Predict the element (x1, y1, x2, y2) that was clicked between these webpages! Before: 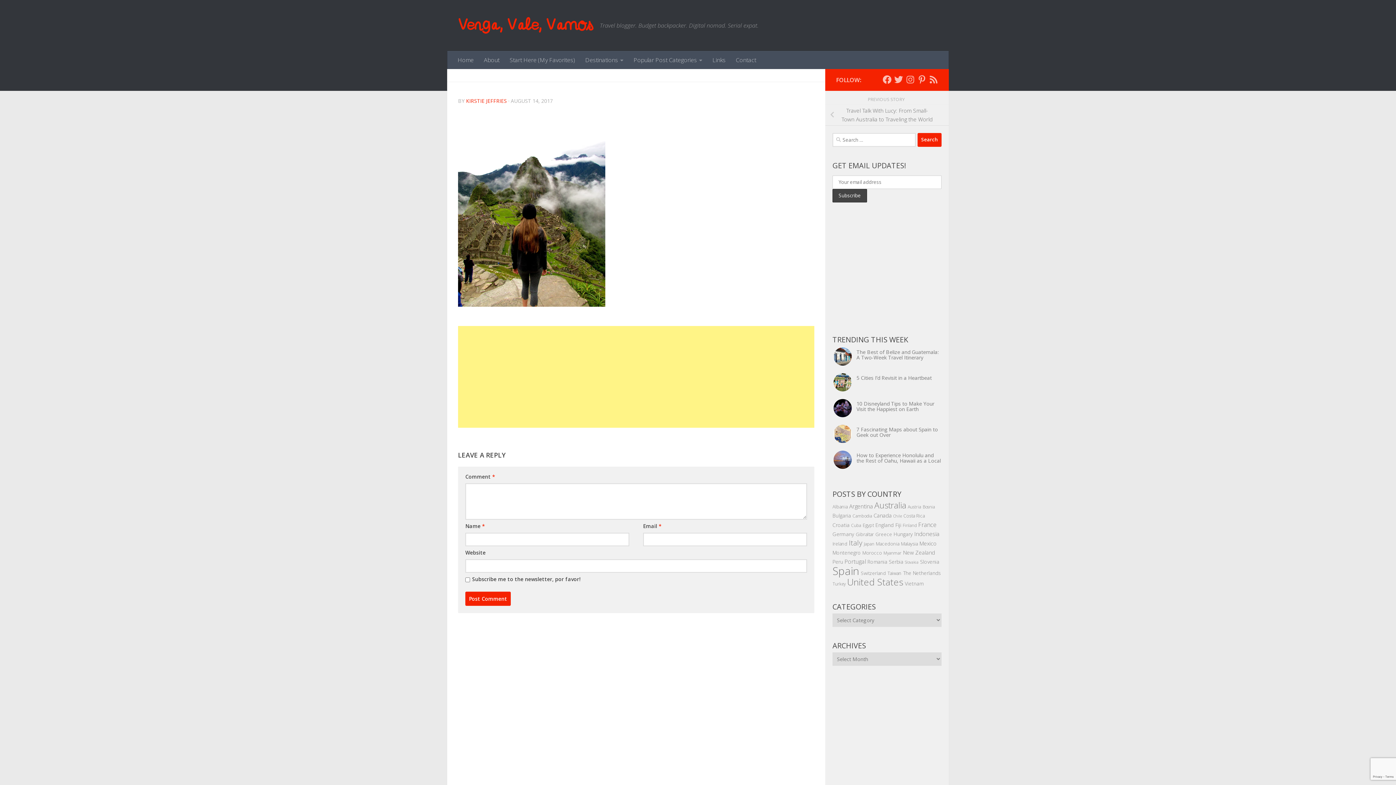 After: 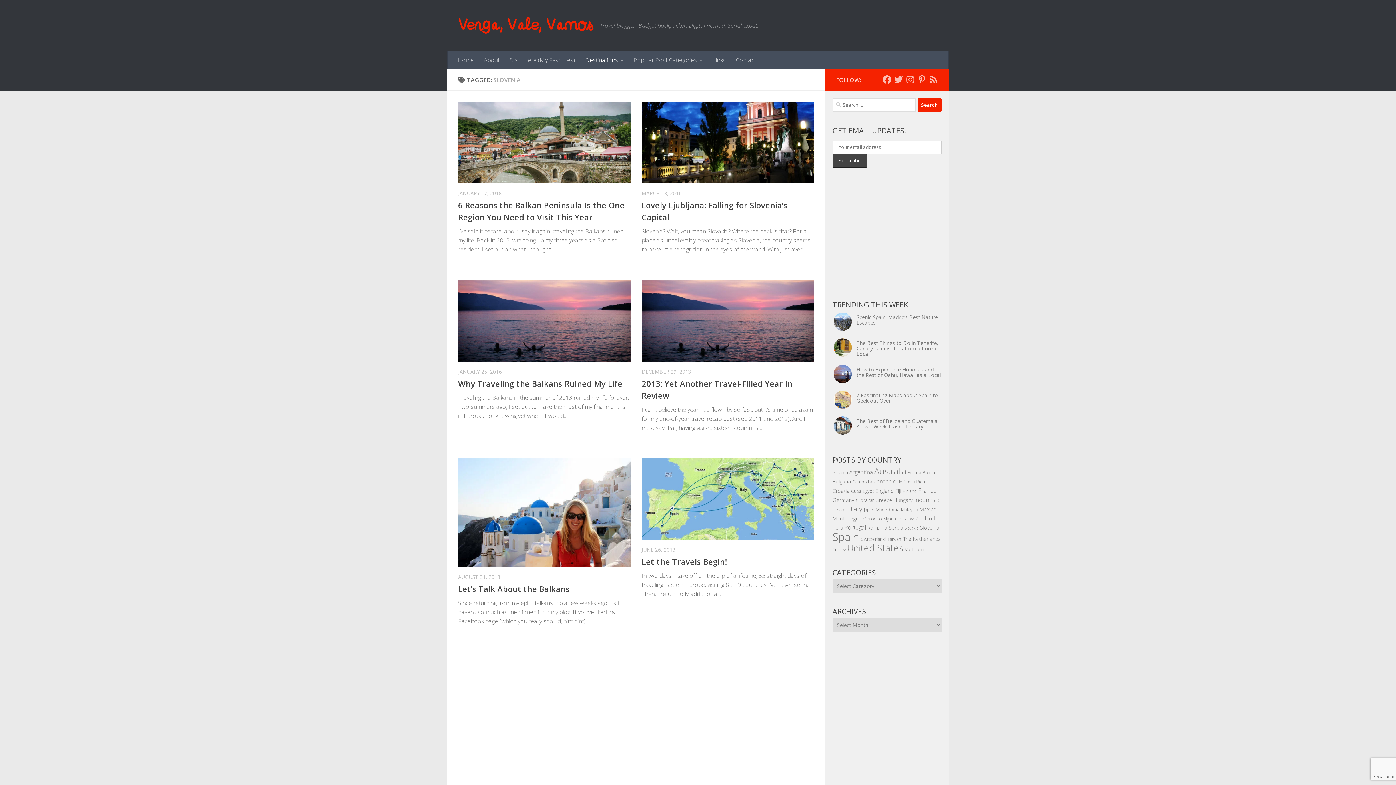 Action: label: Slovenia (6 items) bbox: (920, 558, 939, 565)